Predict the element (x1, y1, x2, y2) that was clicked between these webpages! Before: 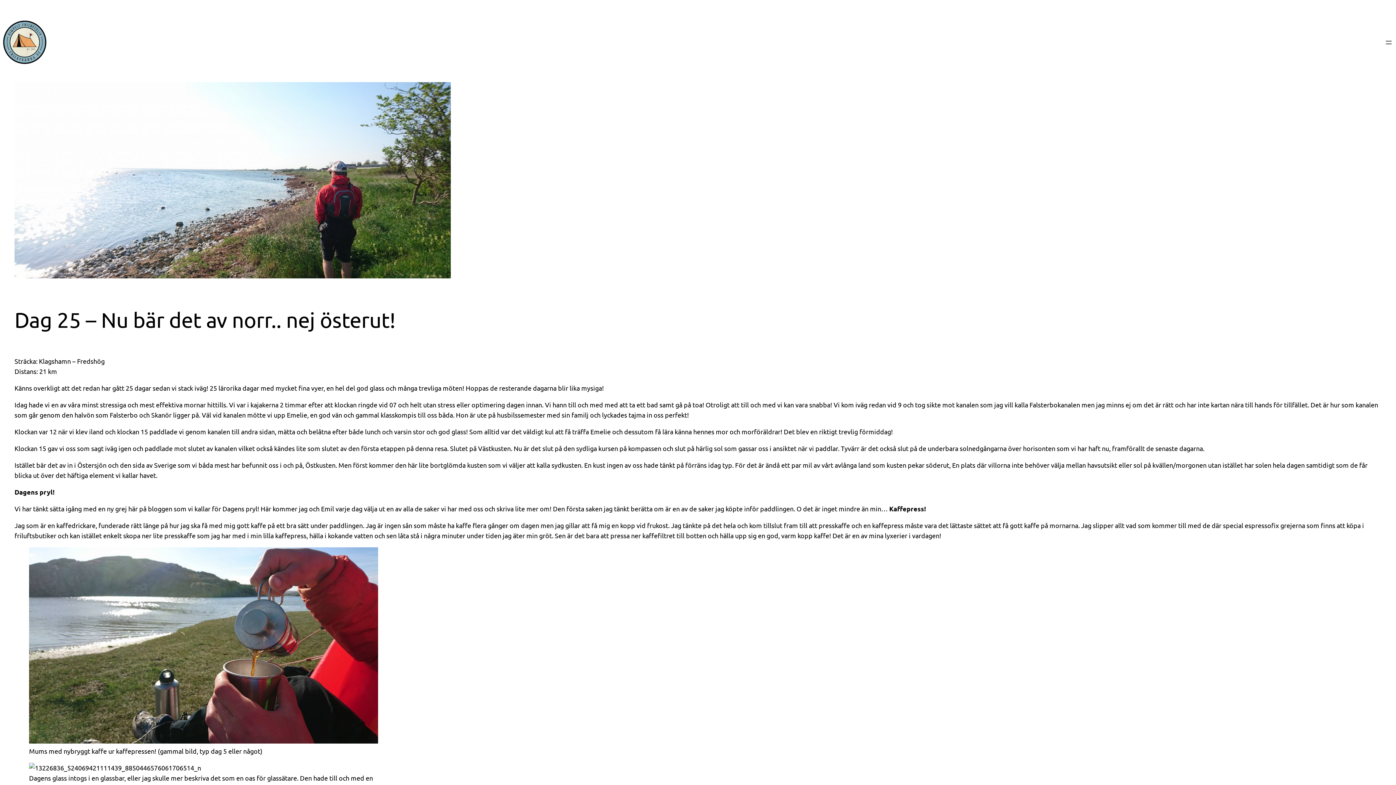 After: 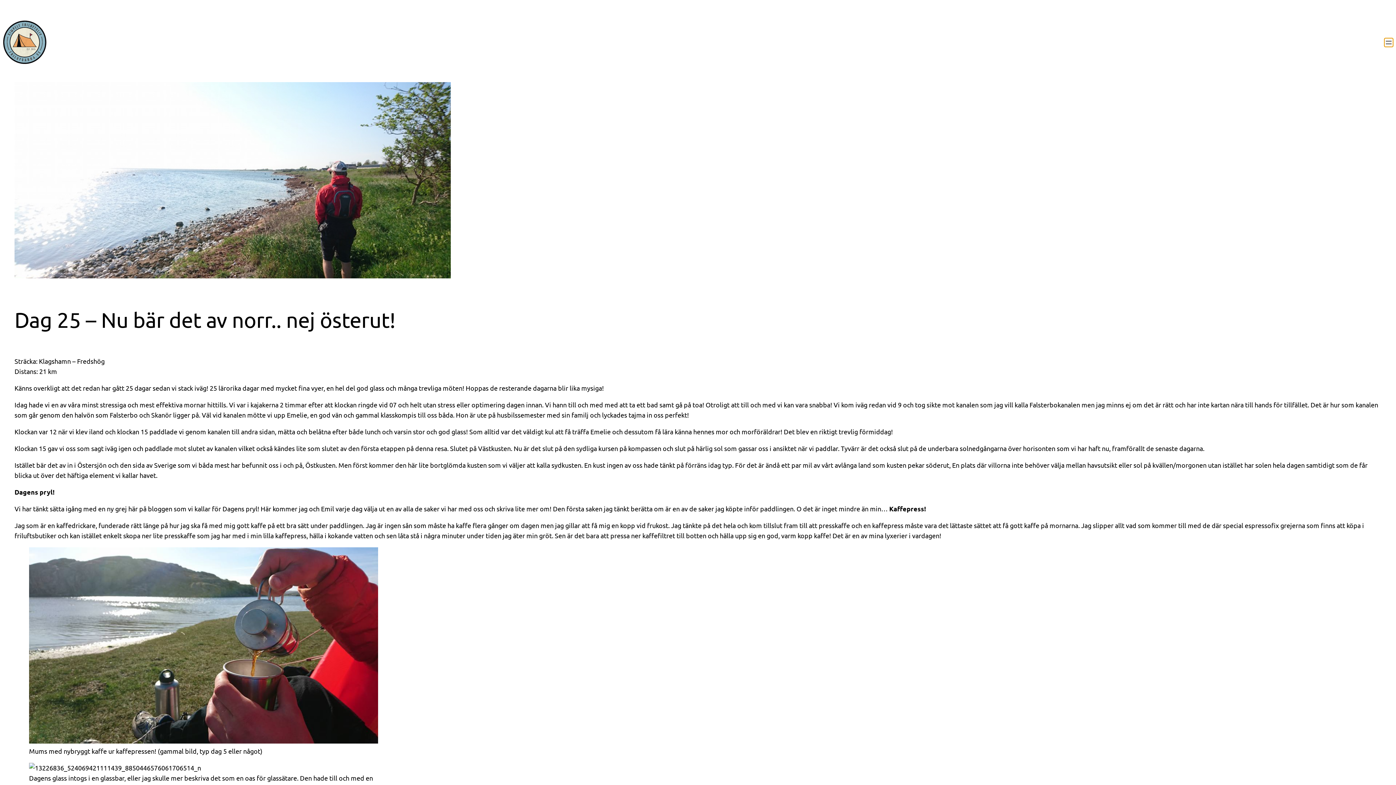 Action: bbox: (1384, 38, 1393, 46) label: Öppna meny